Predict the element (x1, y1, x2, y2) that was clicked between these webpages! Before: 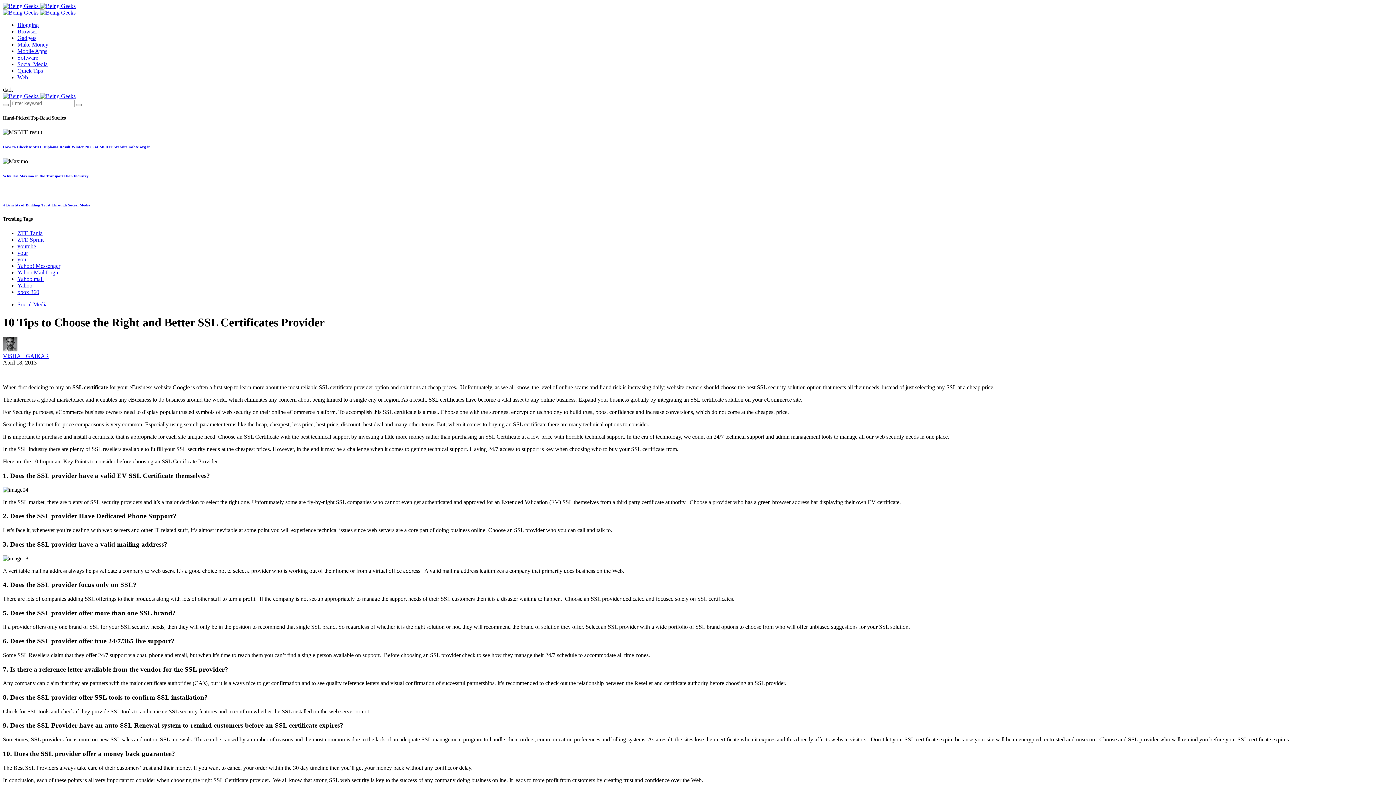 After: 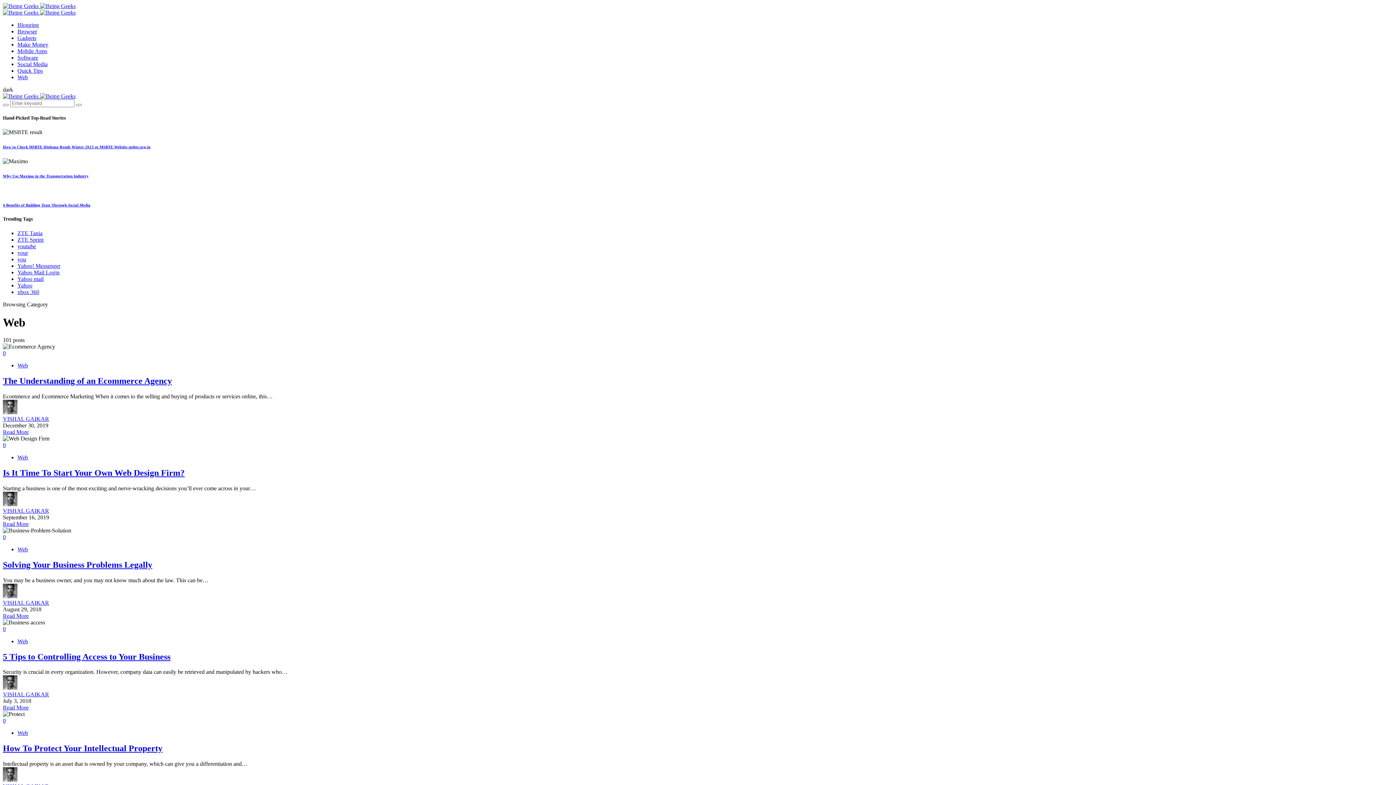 Action: label: Web bbox: (17, 74, 28, 80)